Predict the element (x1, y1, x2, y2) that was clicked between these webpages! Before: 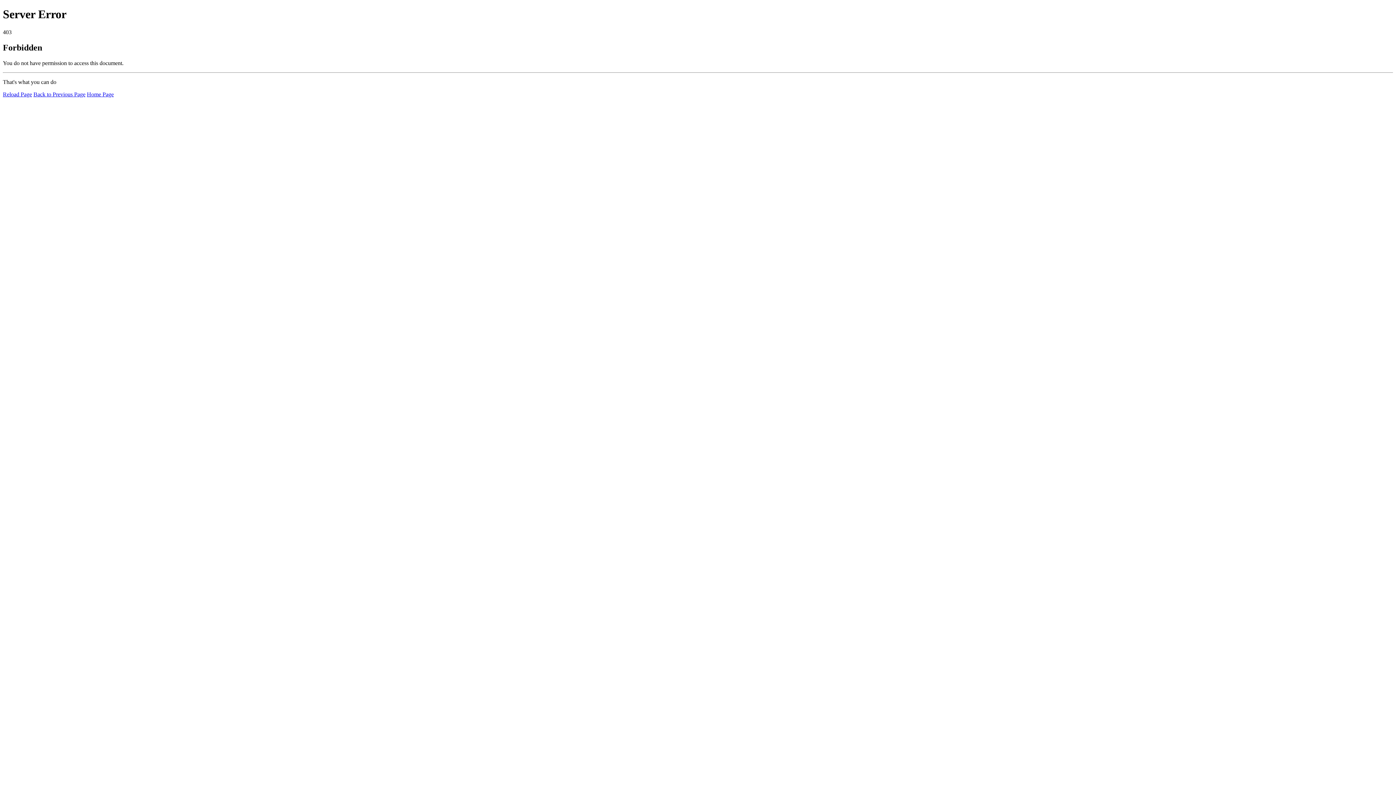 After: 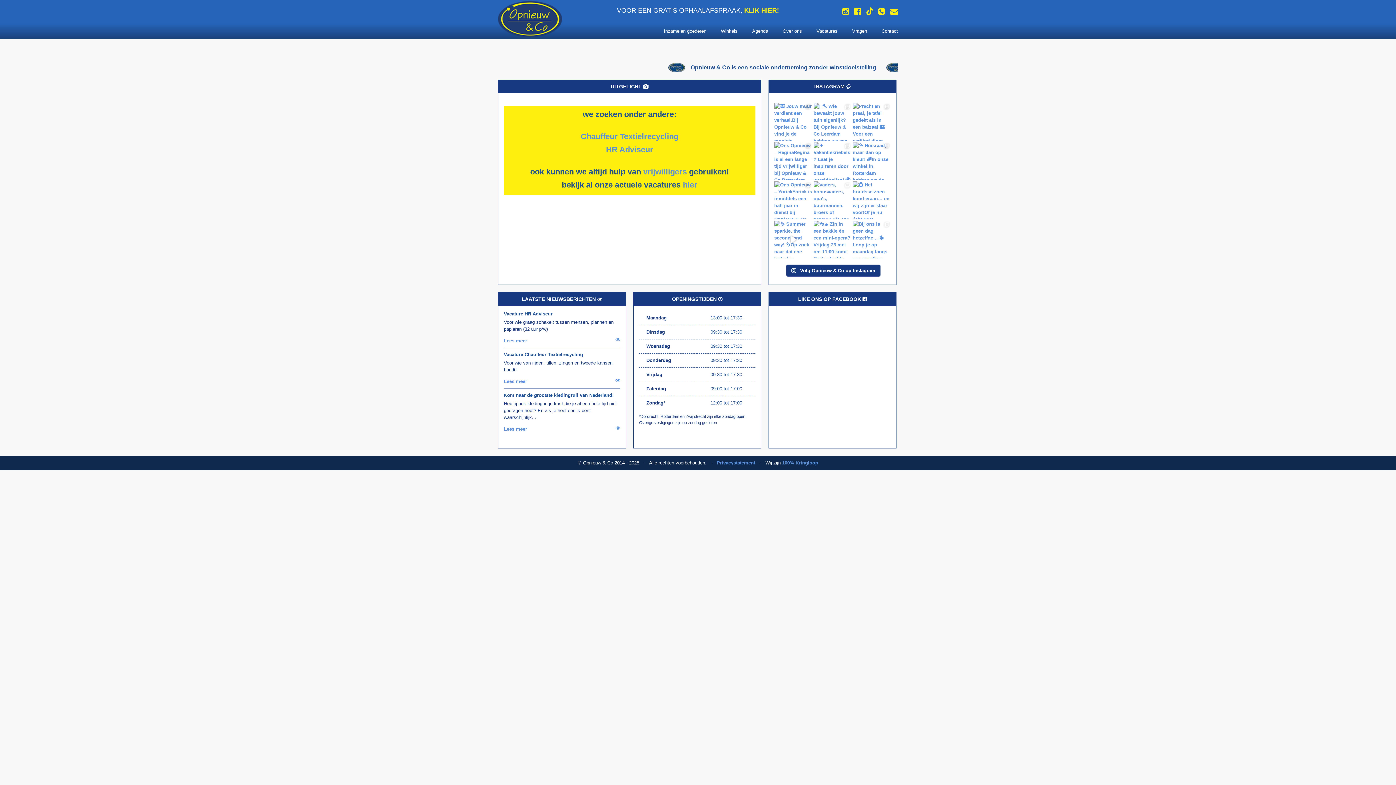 Action: bbox: (86, 91, 113, 97) label: Home Page